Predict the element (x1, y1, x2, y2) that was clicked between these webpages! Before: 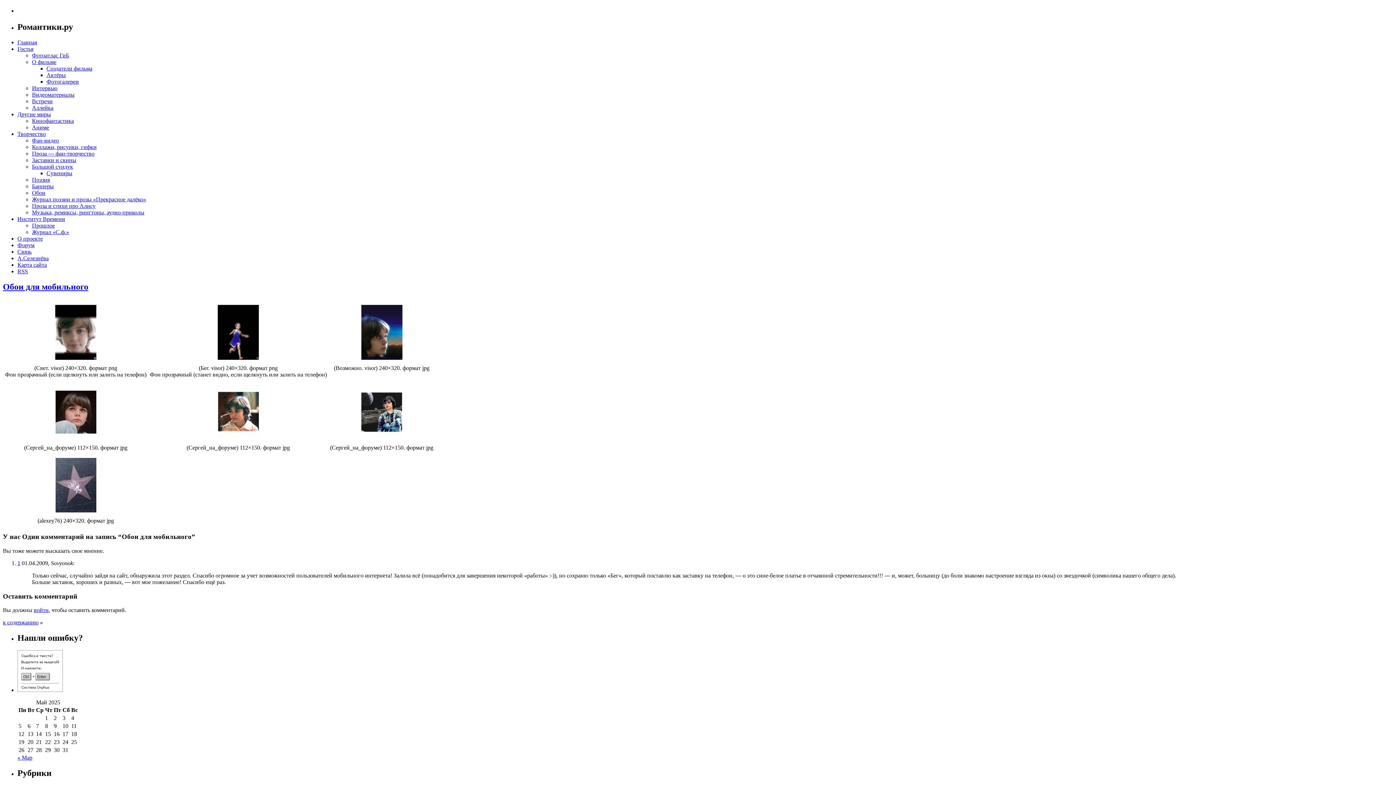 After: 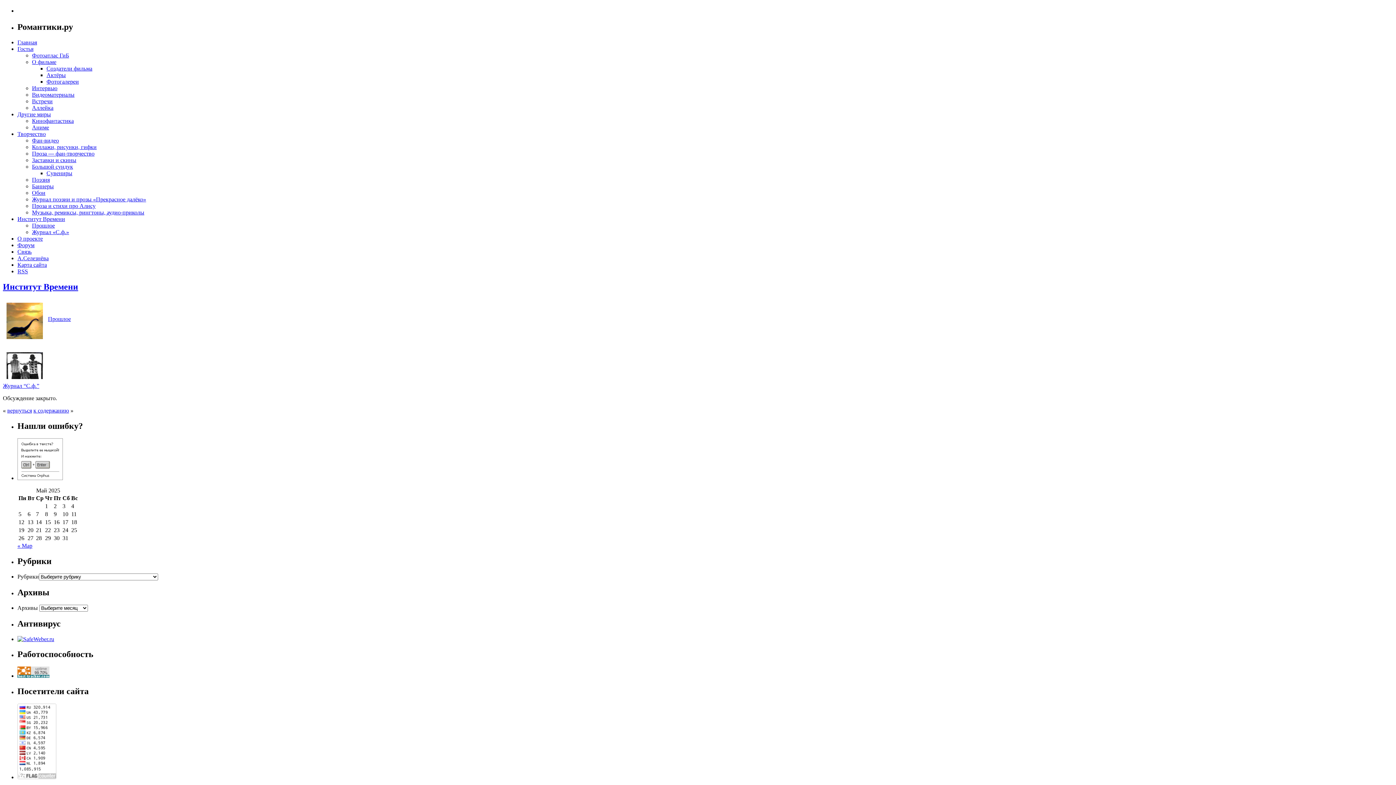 Action: bbox: (17, 215, 65, 222) label: Институт Времени